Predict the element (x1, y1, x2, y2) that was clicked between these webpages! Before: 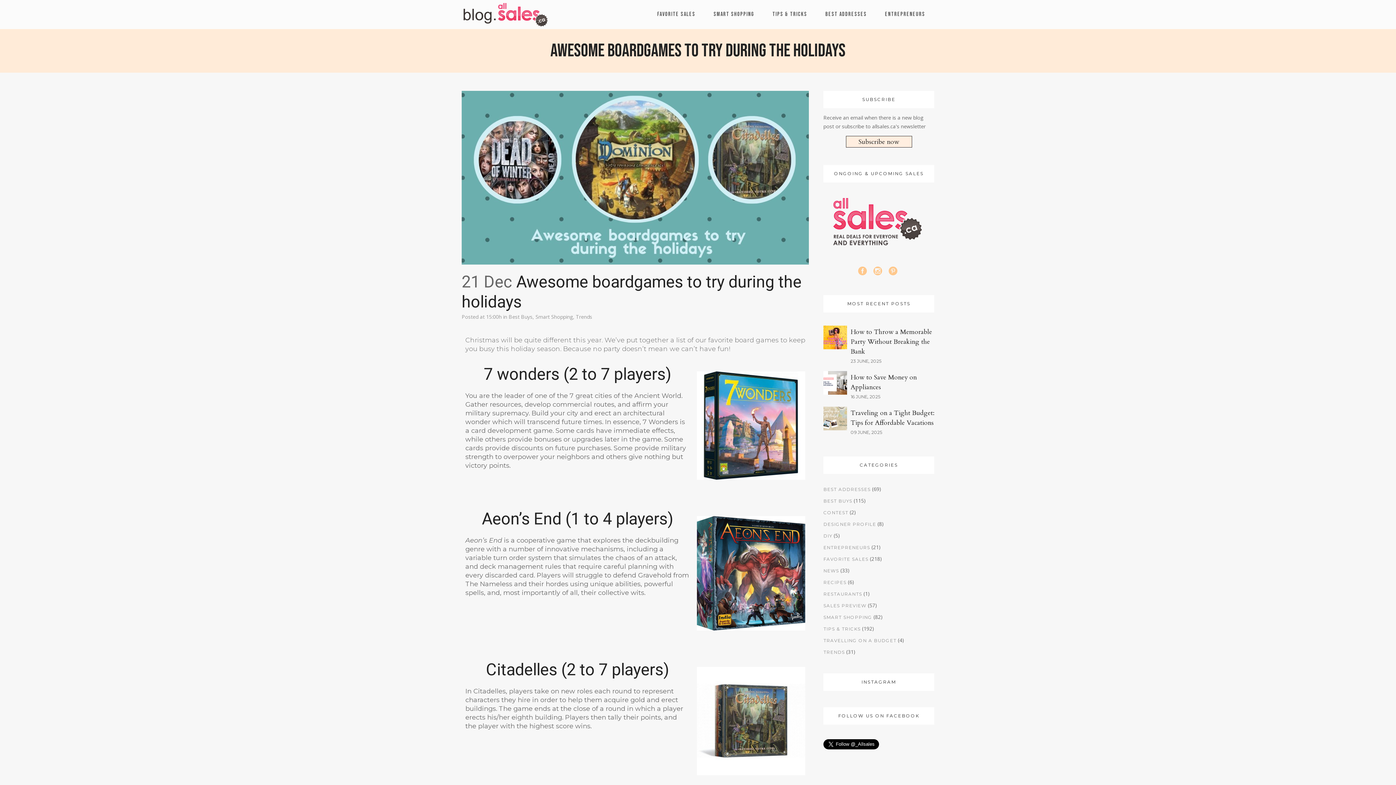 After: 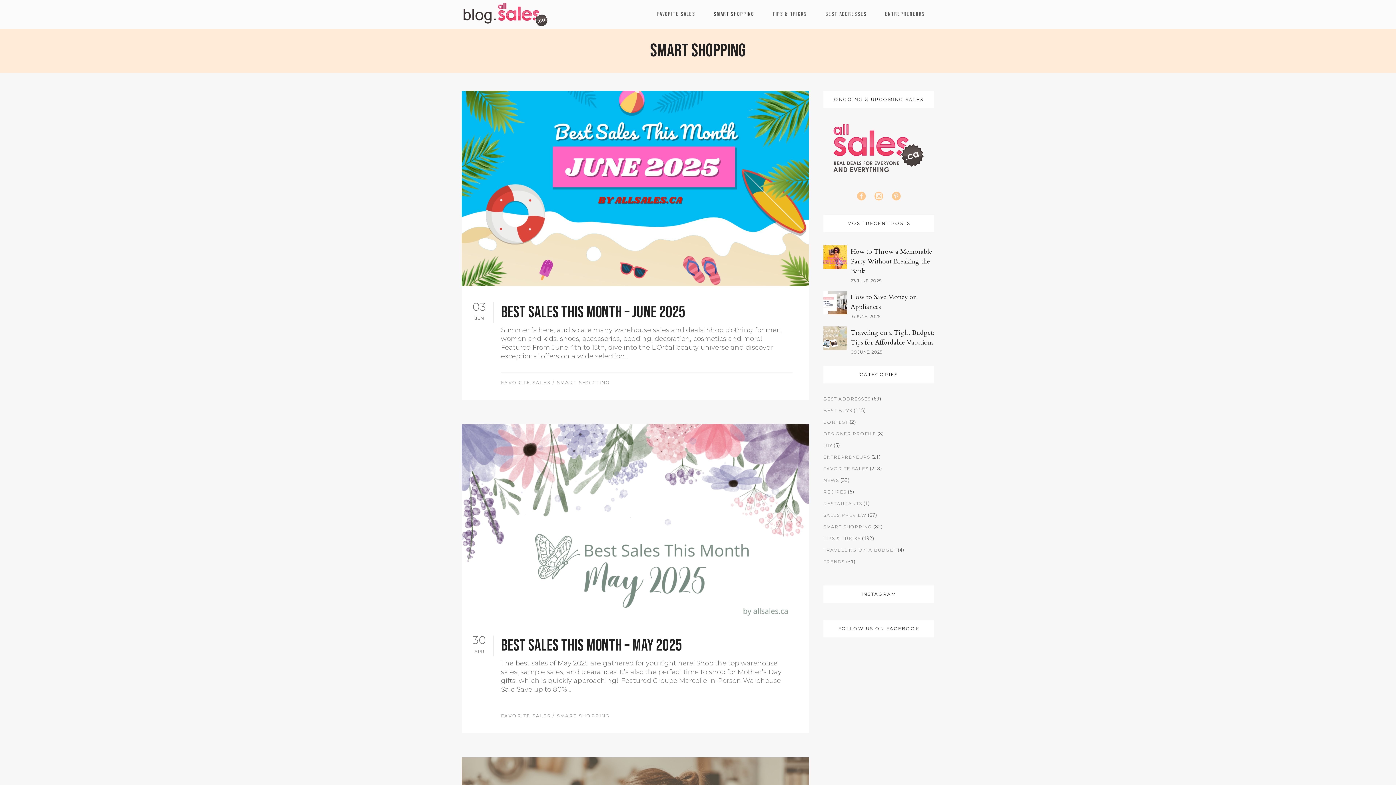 Action: label: SMART SHOPPING bbox: (704, 0, 763, 29)